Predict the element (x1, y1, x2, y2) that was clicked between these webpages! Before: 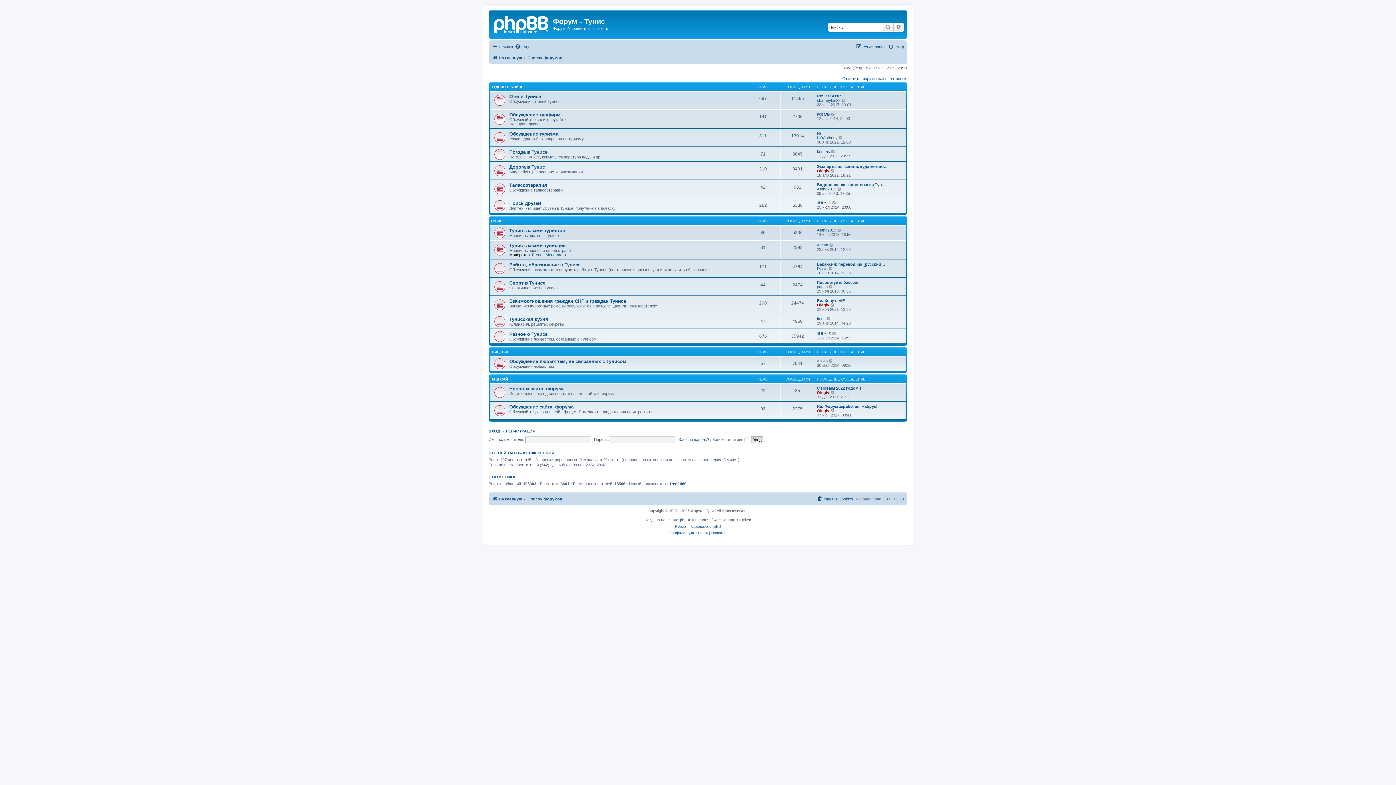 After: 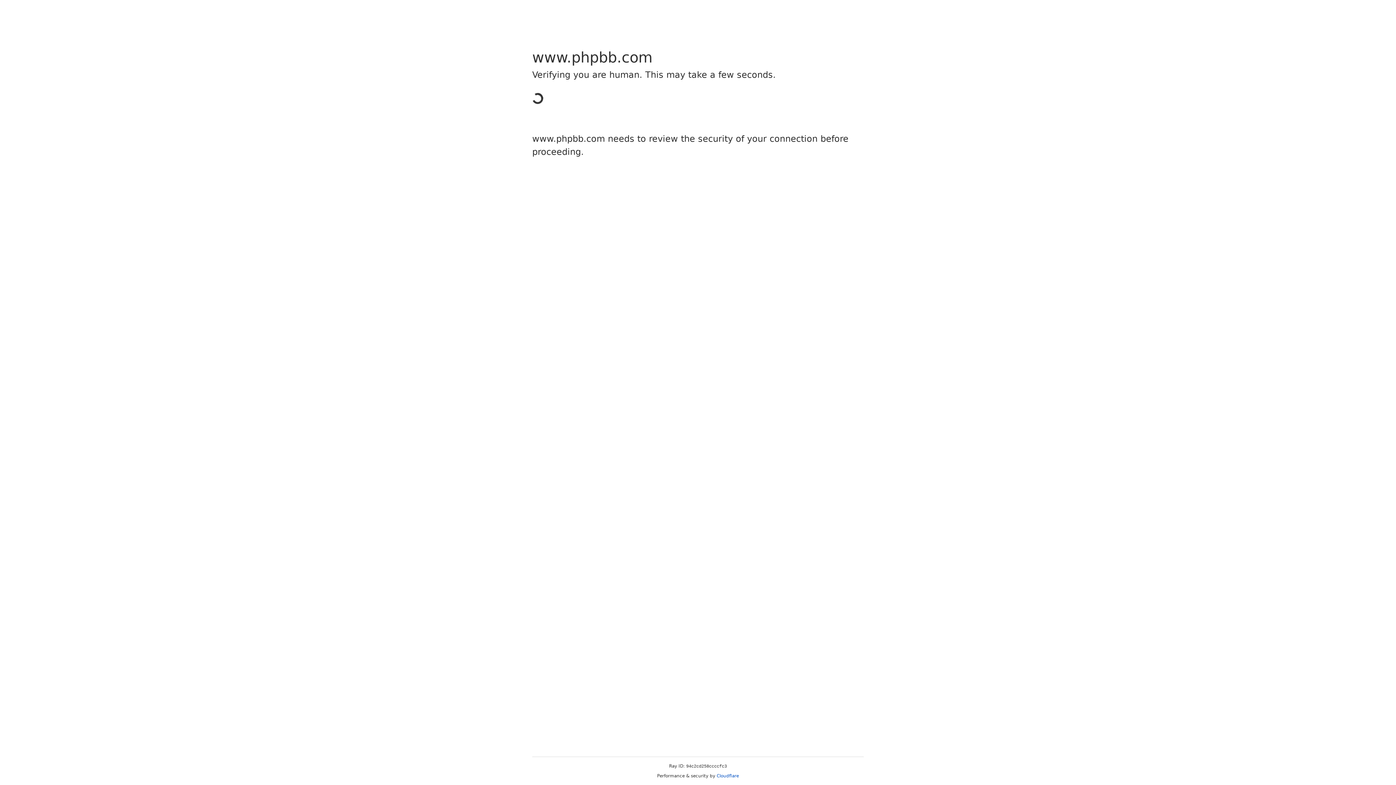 Action: bbox: (680, 516, 691, 523) label: phpBB